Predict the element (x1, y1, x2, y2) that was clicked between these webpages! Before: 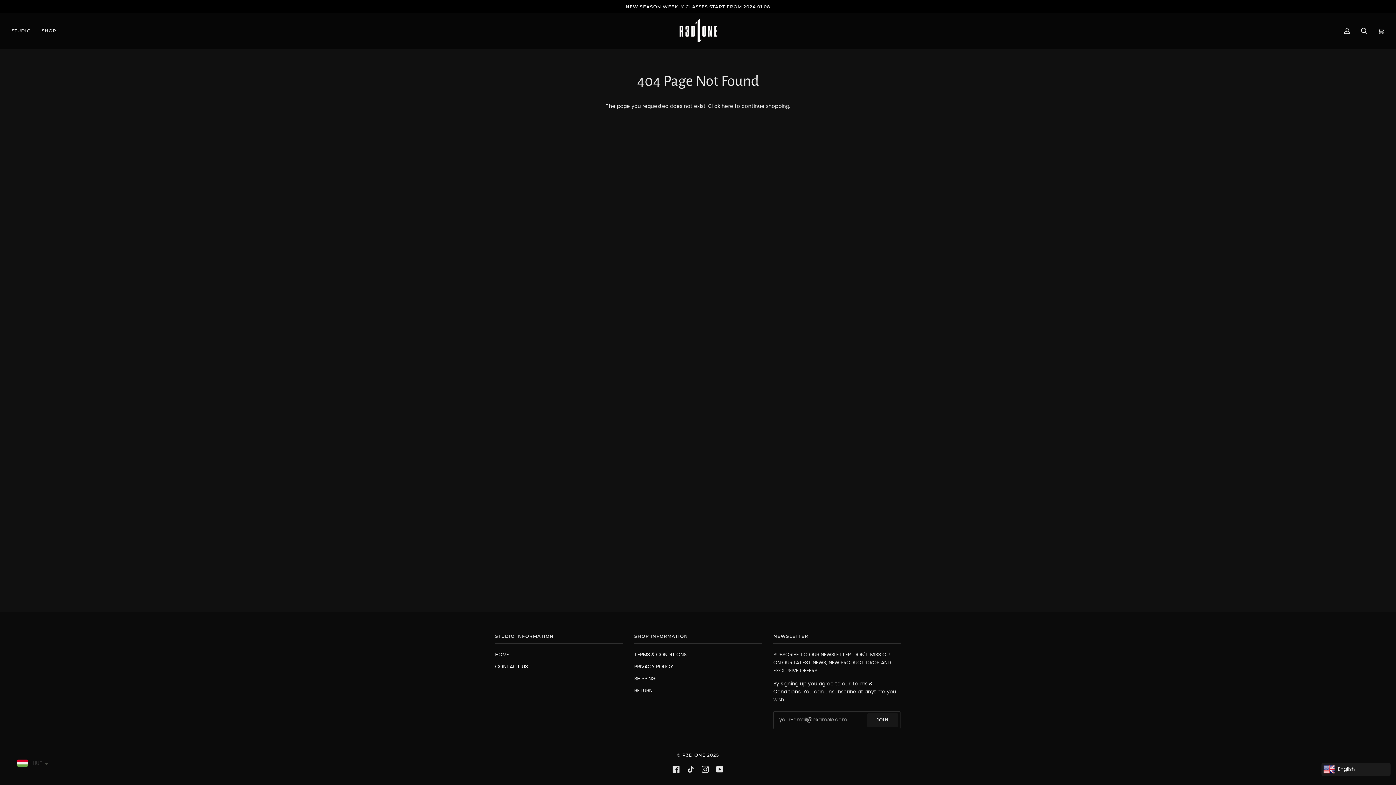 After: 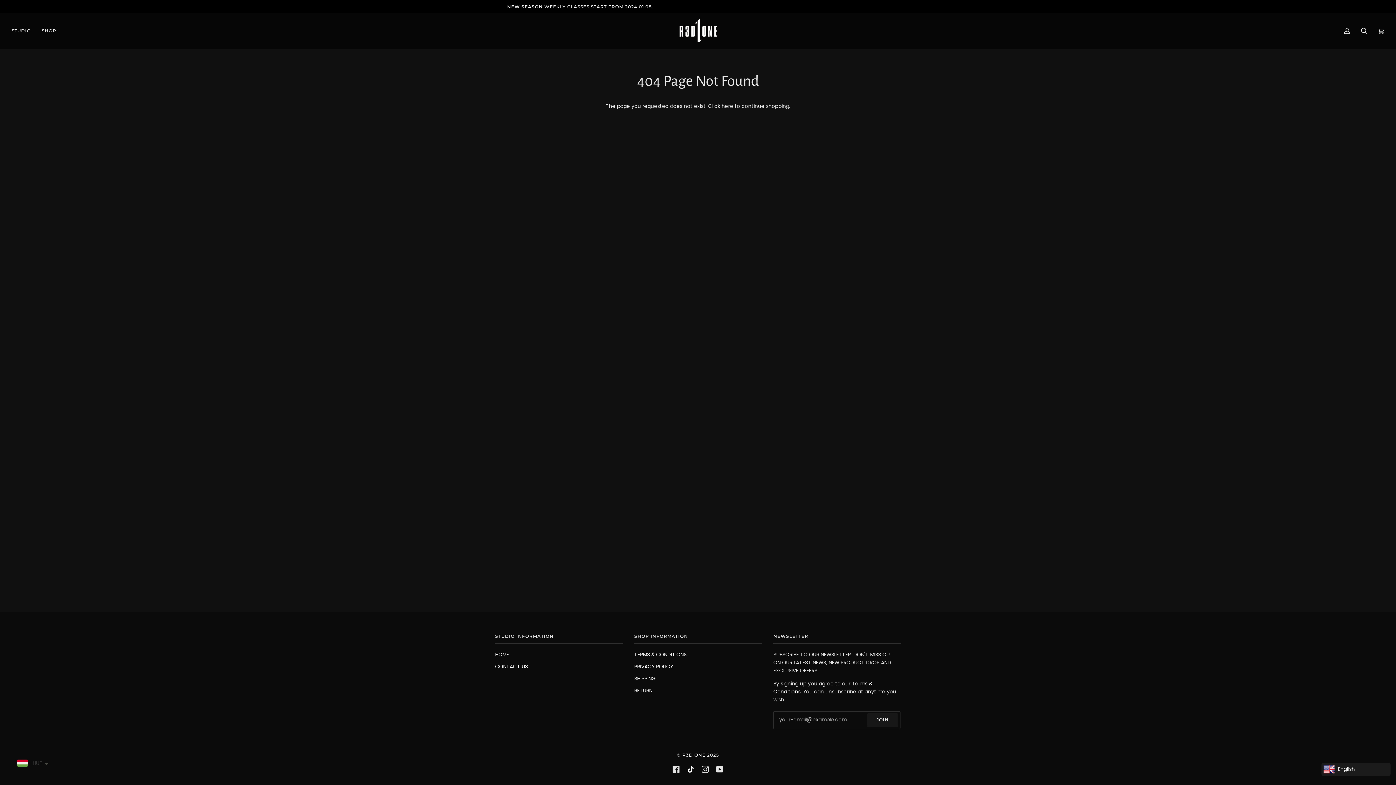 Action: label: TIKTOK bbox: (687, 766, 694, 773)